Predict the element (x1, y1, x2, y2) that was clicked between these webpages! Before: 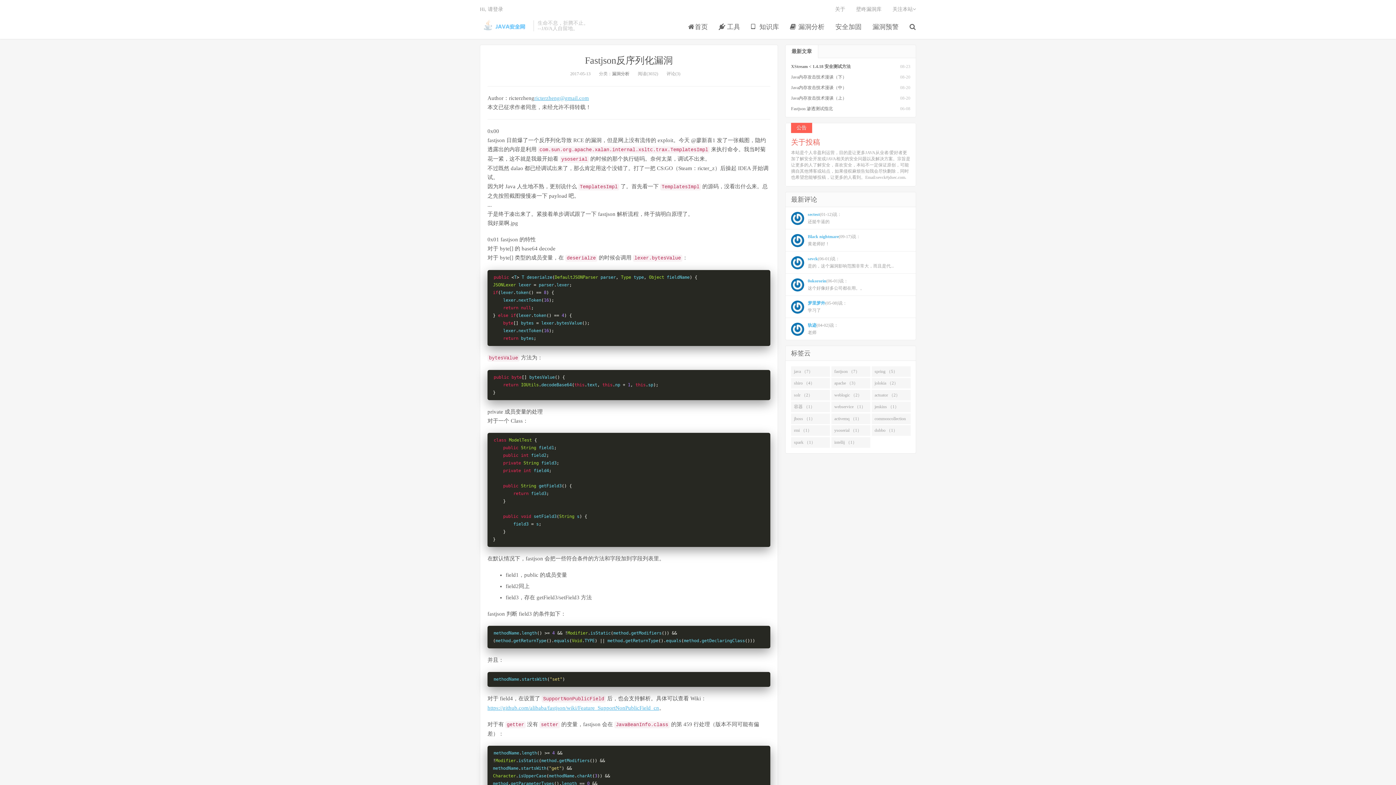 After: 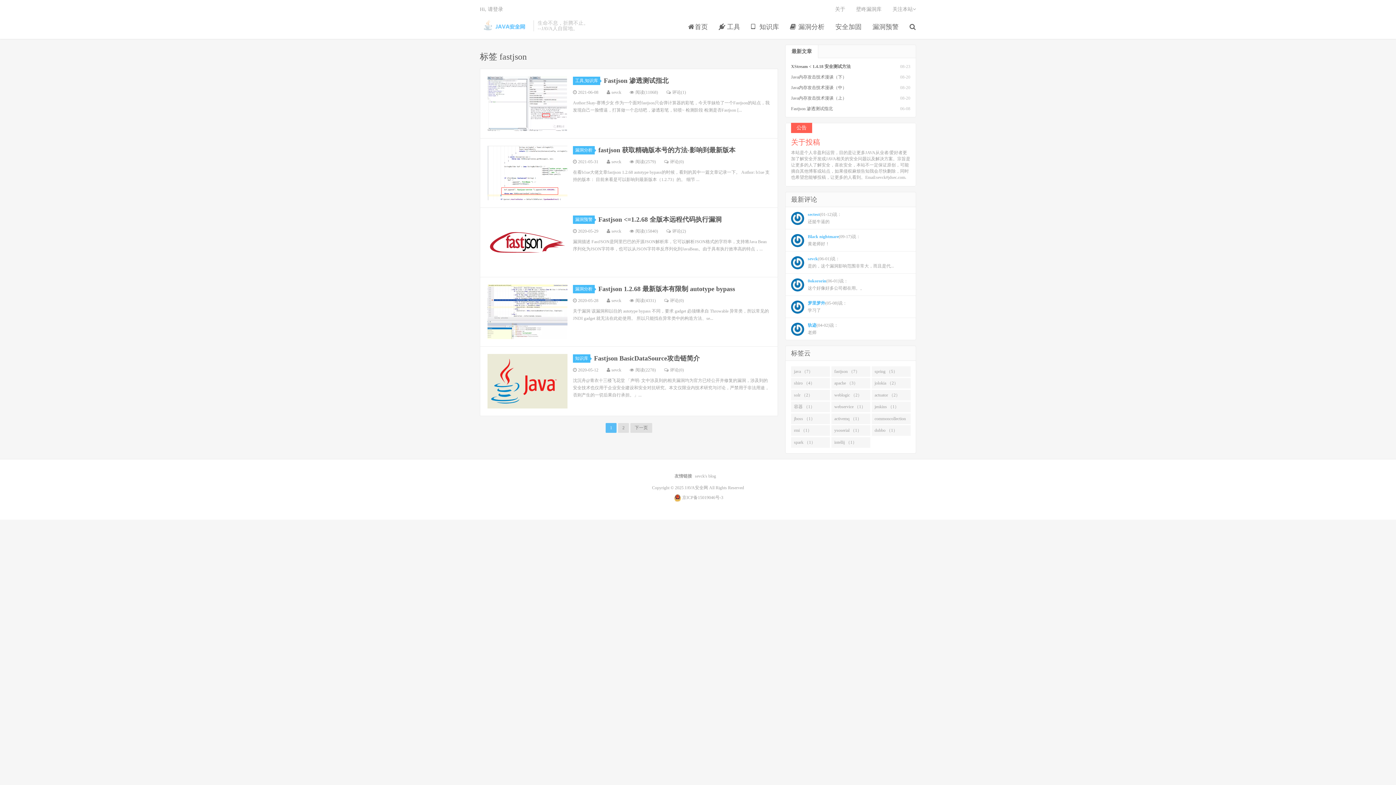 Action: label: fastjson （7） bbox: (831, 366, 870, 377)